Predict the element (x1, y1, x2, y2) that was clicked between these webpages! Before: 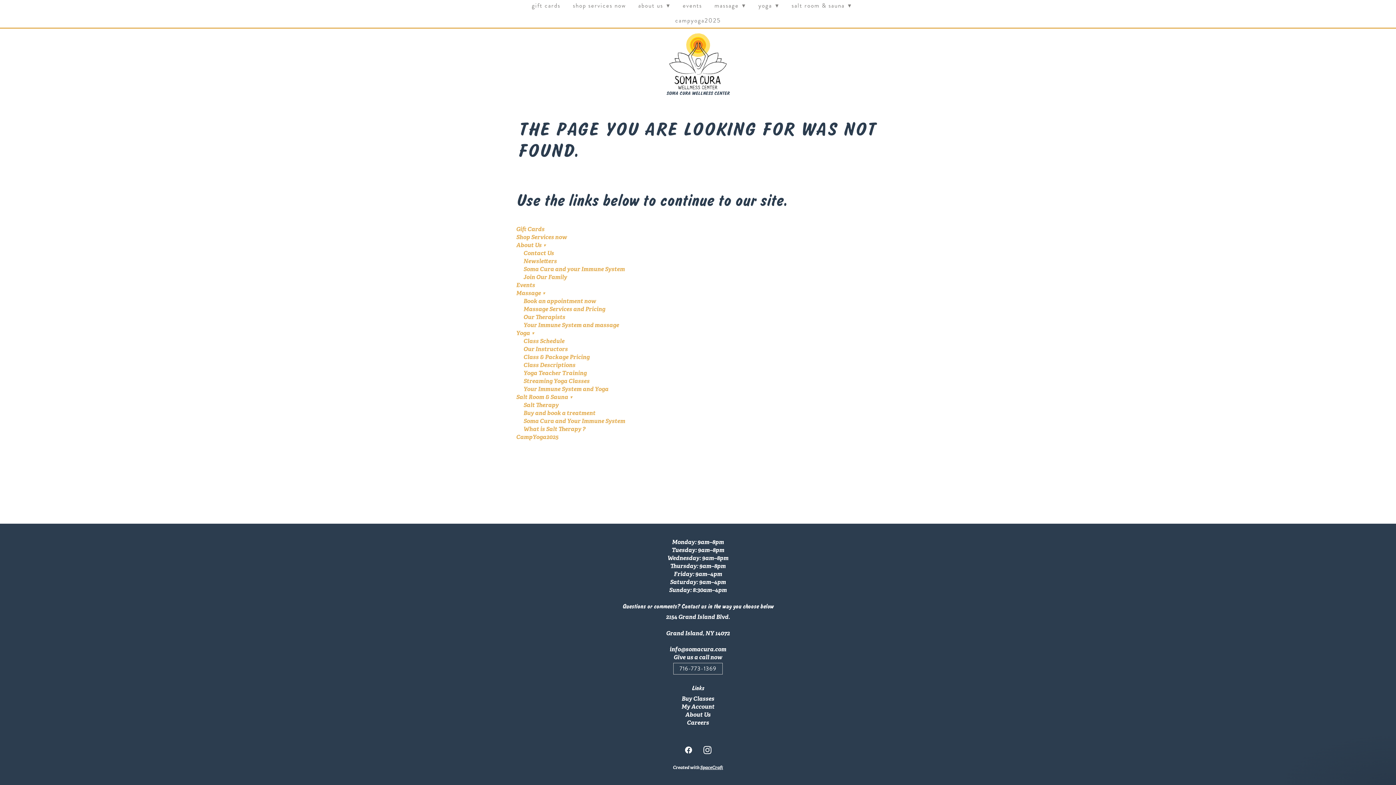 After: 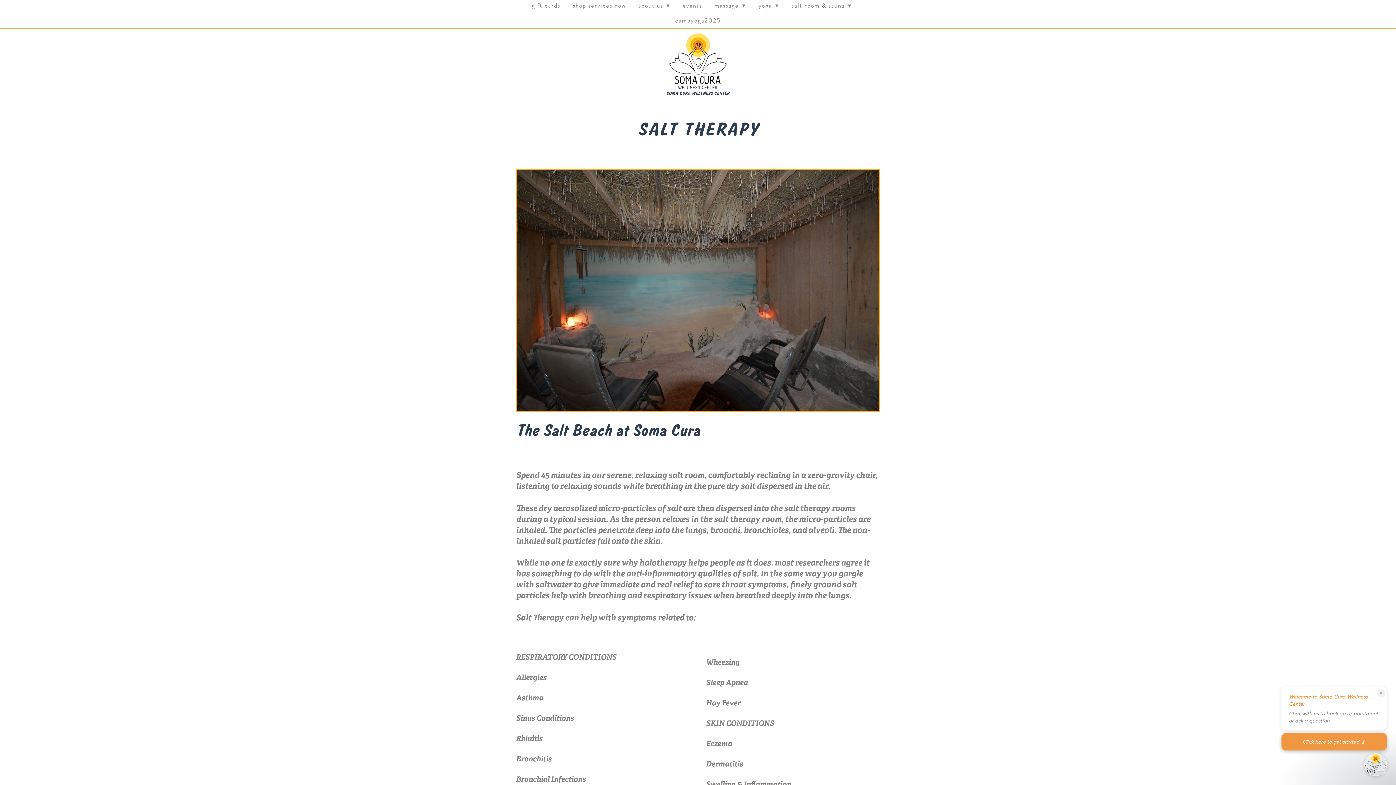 Action: bbox: (523, 401, 558, 409) label: Salt Therapy